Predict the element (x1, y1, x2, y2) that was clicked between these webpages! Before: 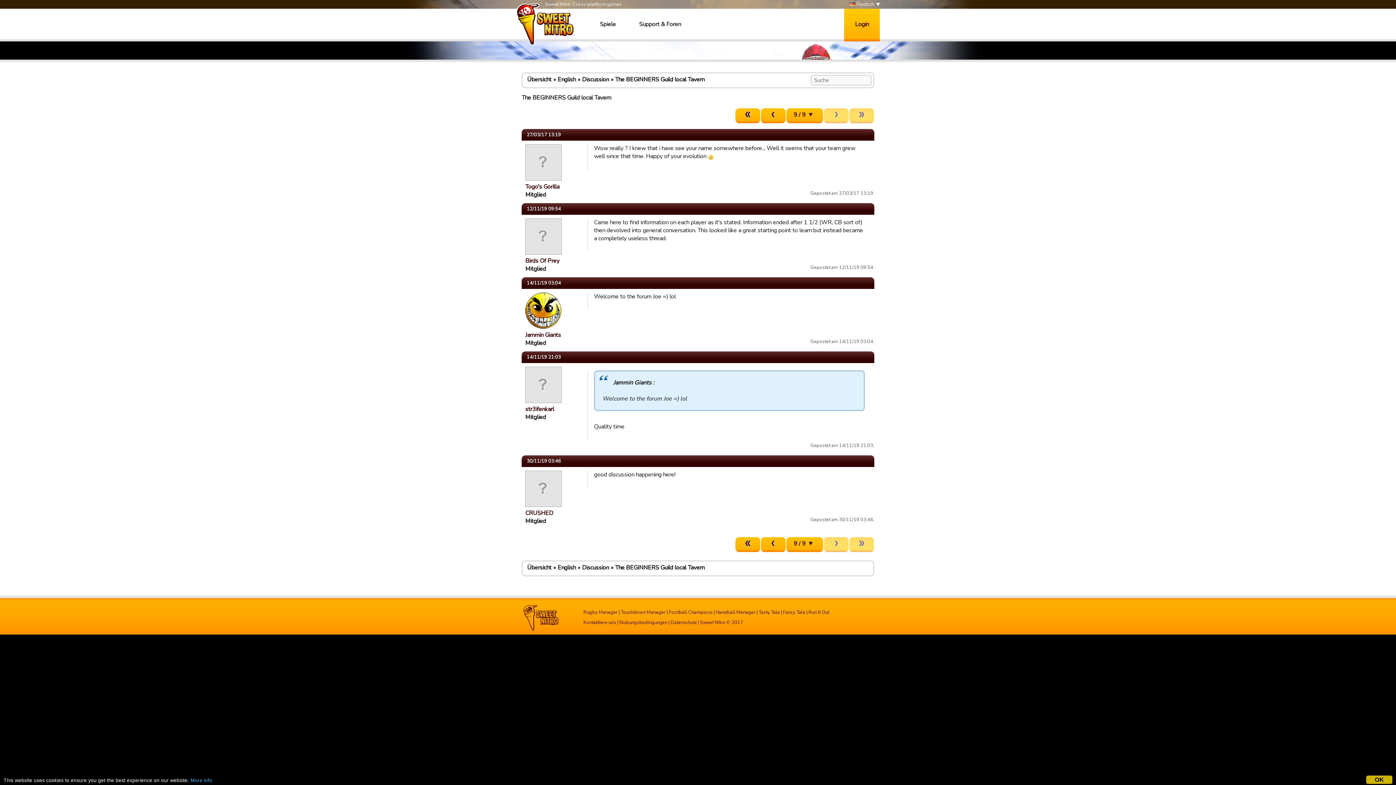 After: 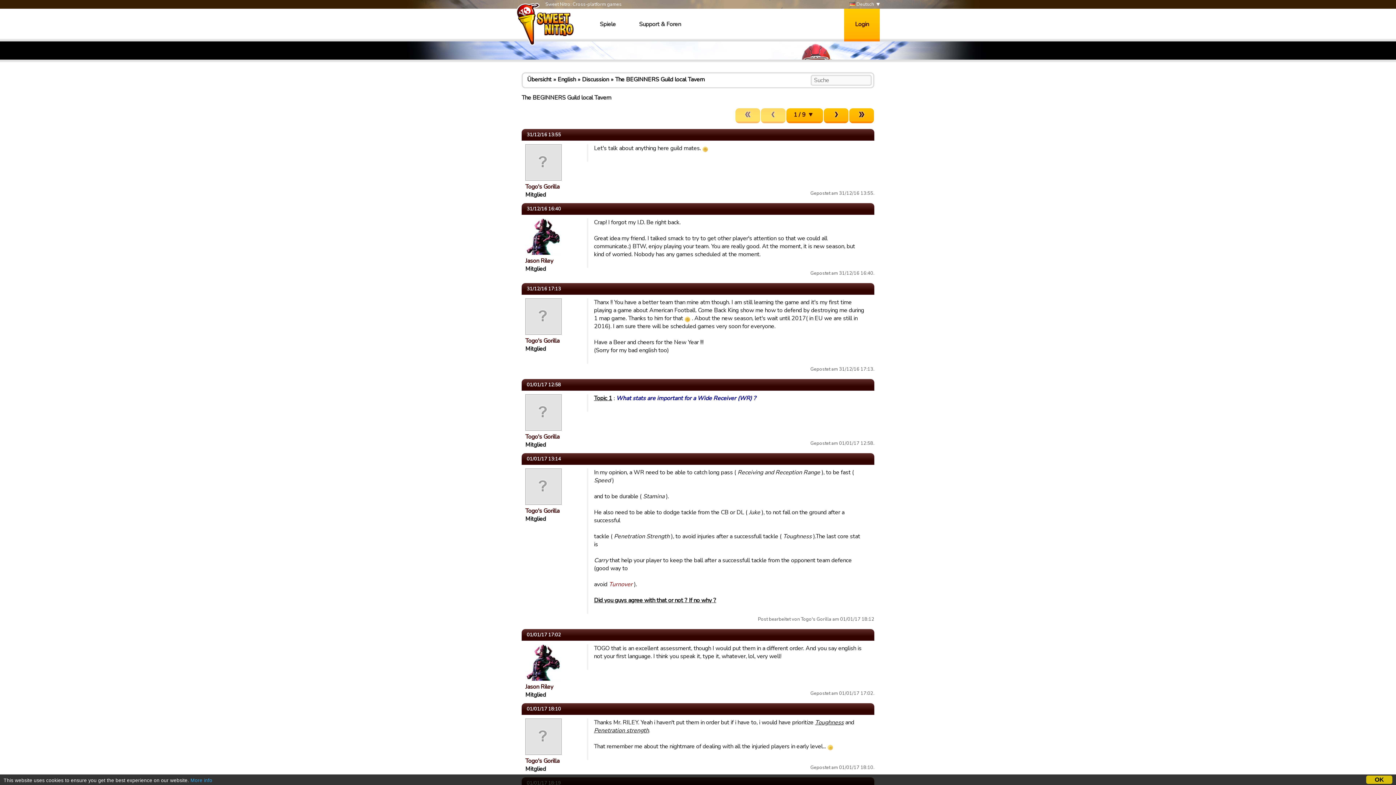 Action: bbox: (735, 537, 760, 552)